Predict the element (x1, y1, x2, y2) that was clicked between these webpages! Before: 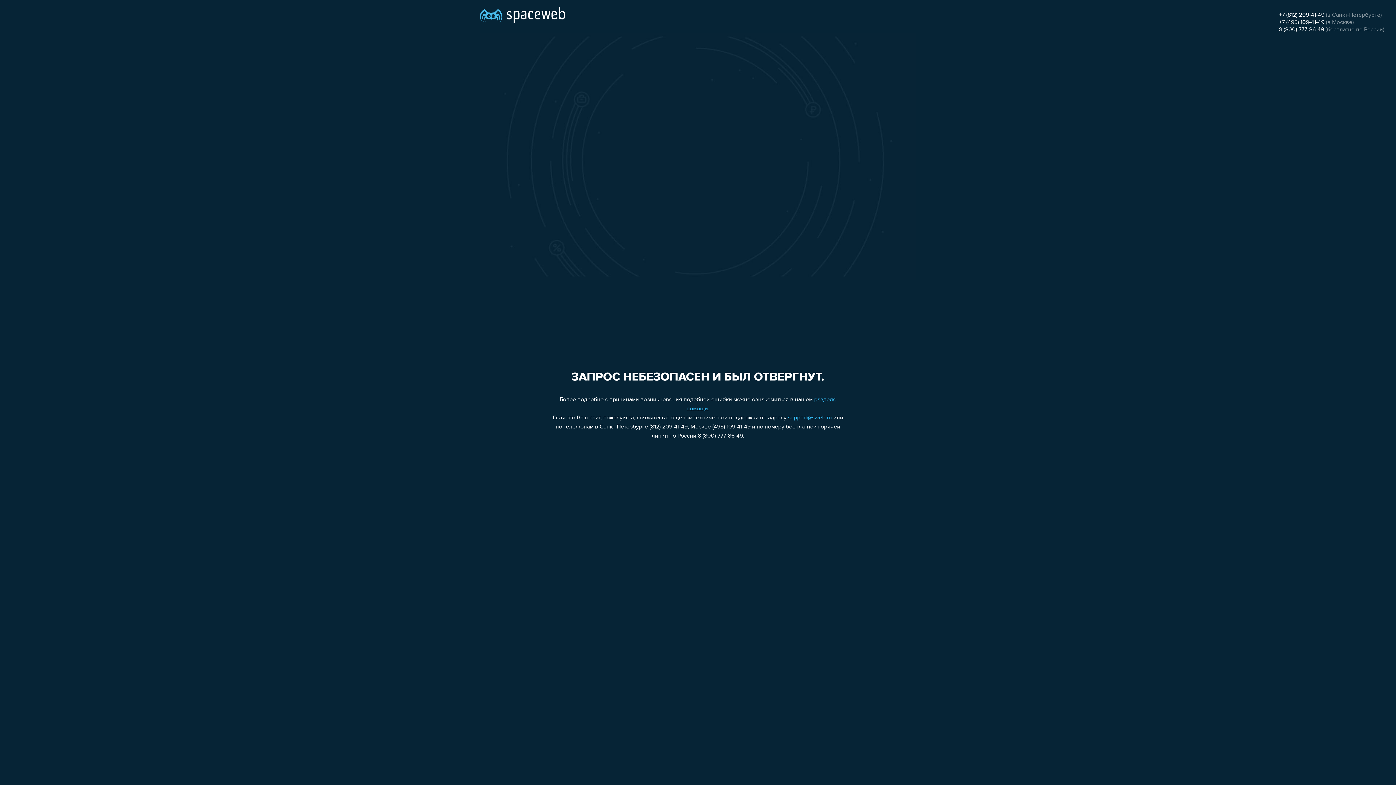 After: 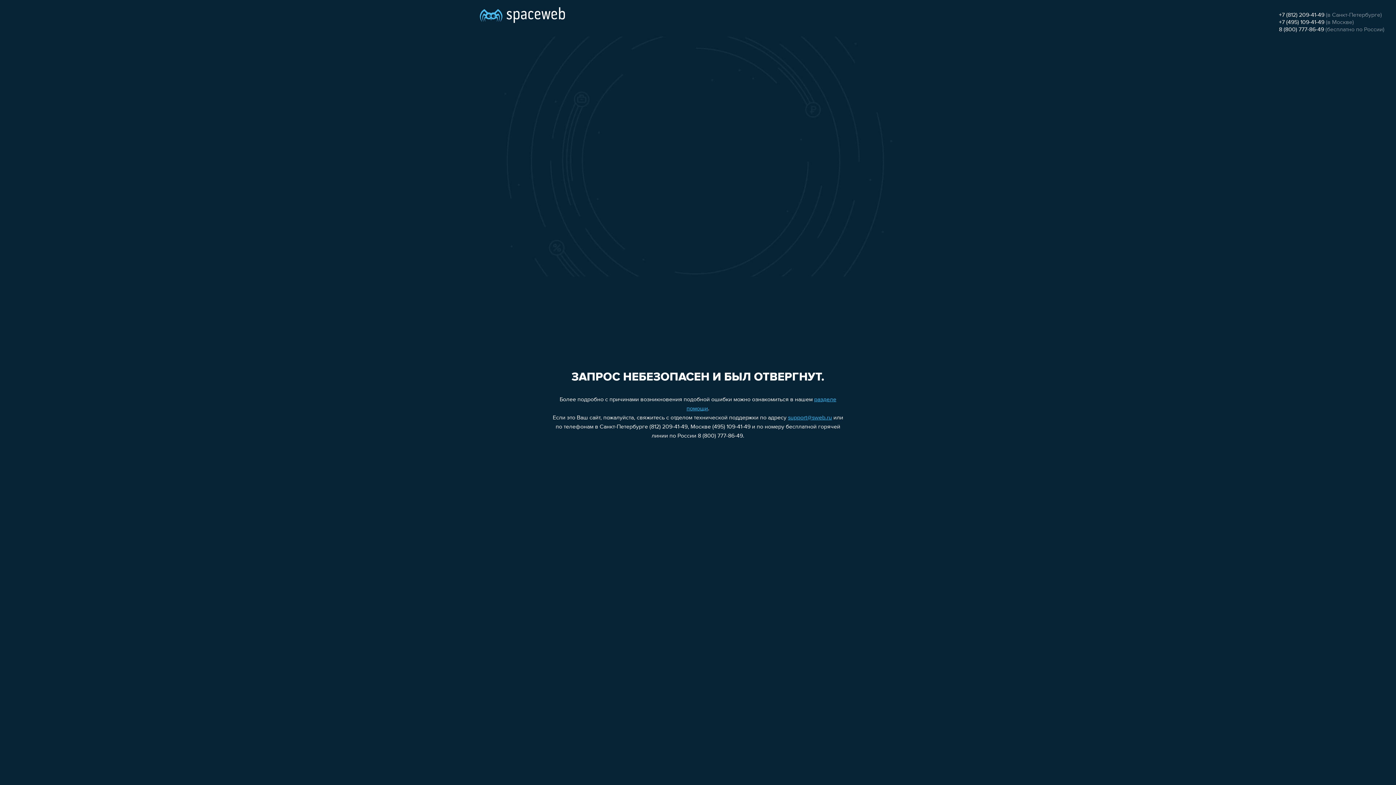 Action: bbox: (788, 415, 832, 421) label: support@sweb.ru